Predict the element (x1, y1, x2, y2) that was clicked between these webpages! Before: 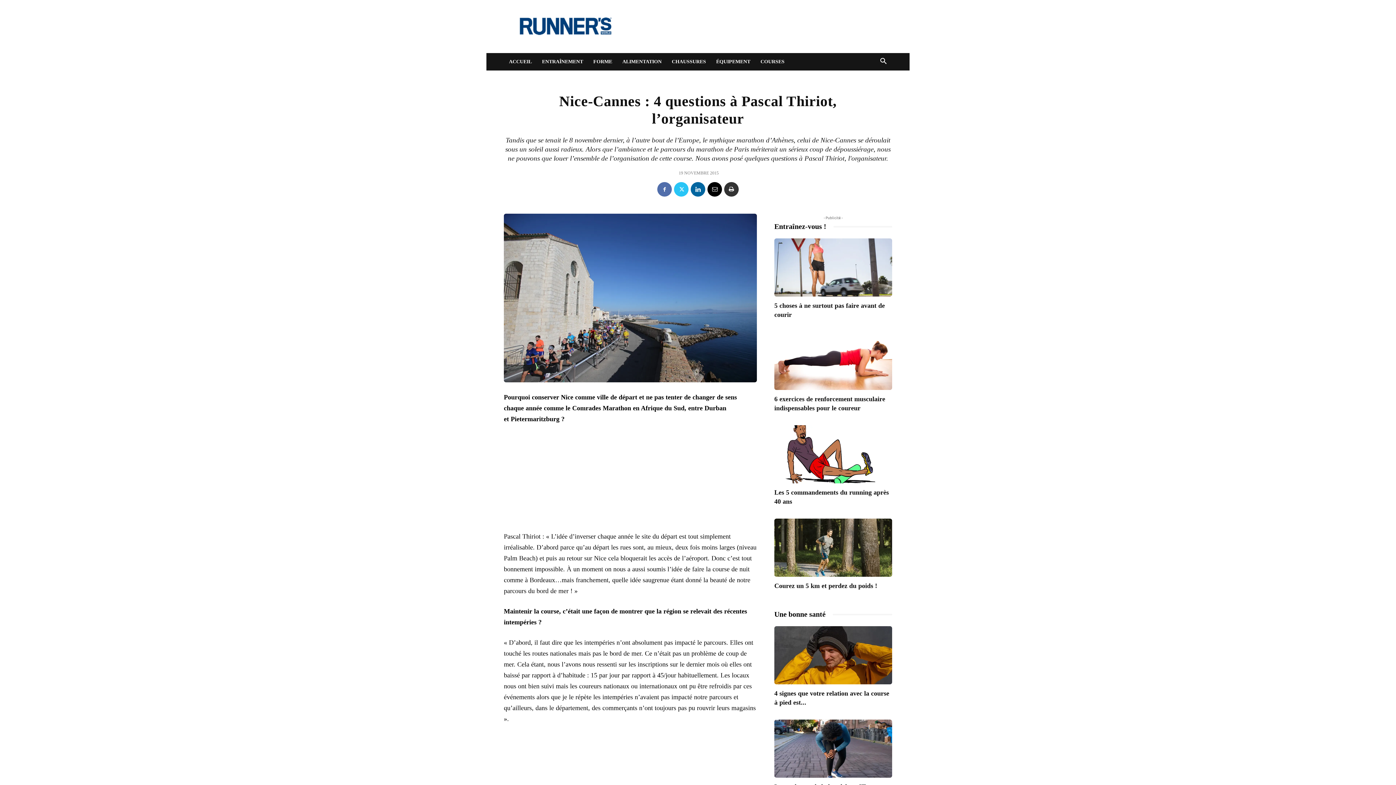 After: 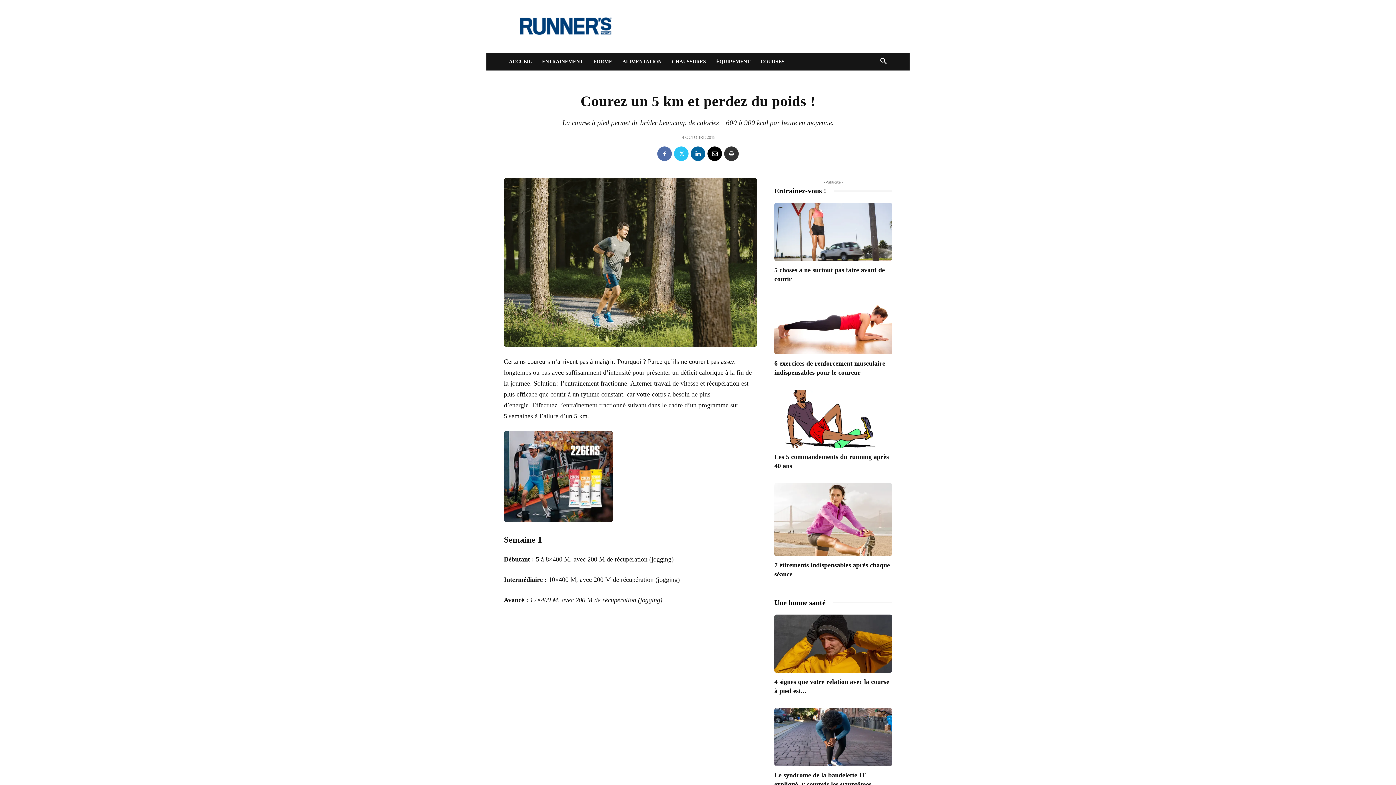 Action: bbox: (774, 518, 892, 577)